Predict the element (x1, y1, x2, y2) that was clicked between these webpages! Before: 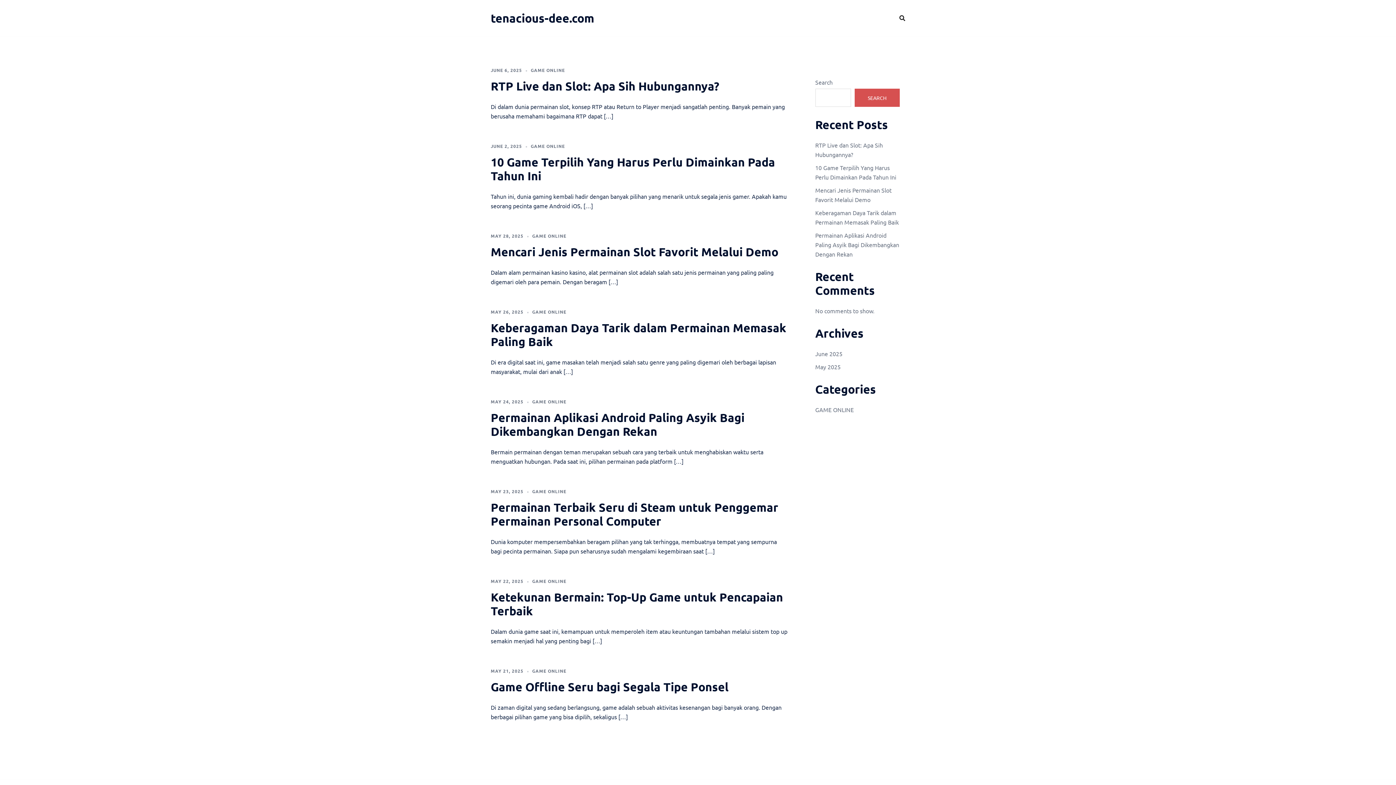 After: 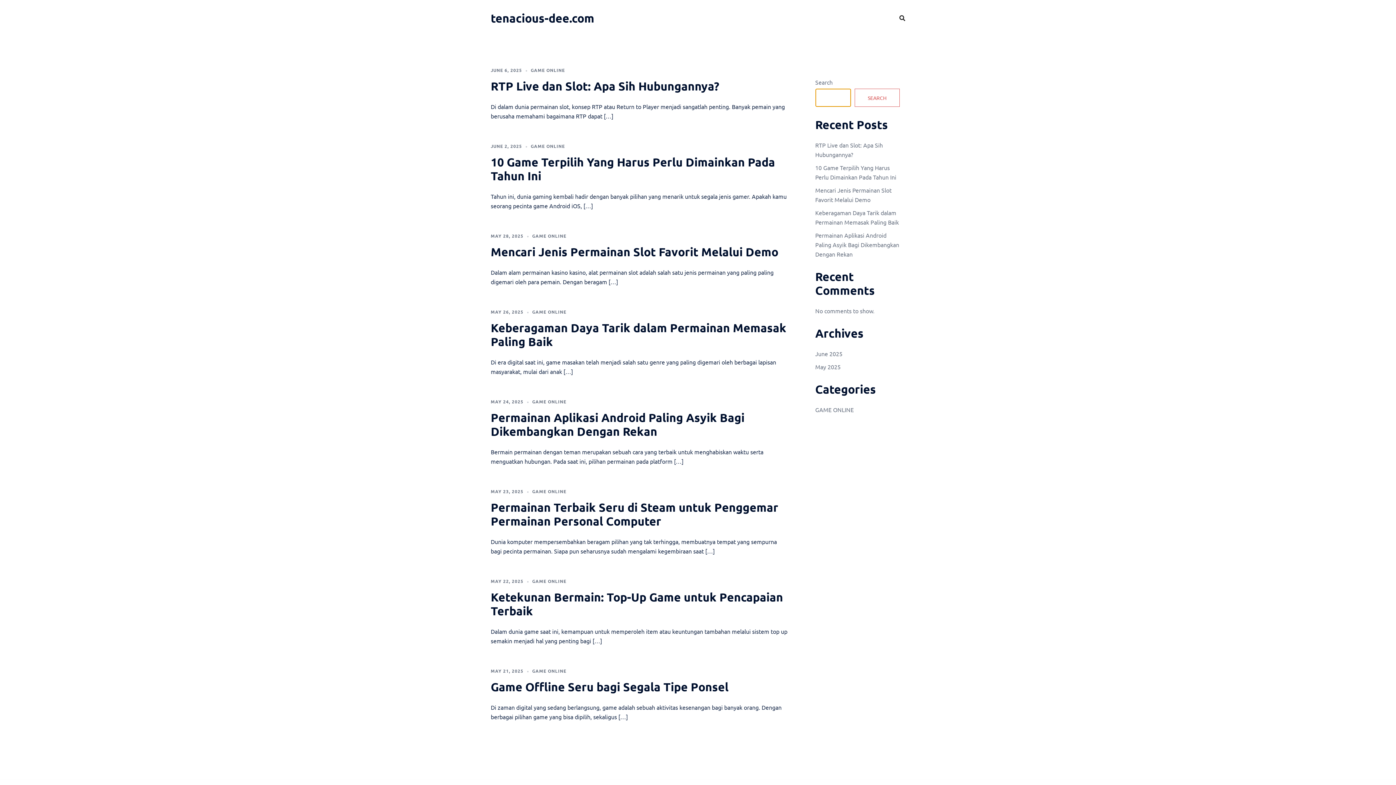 Action: bbox: (854, 88, 900, 106) label: Search